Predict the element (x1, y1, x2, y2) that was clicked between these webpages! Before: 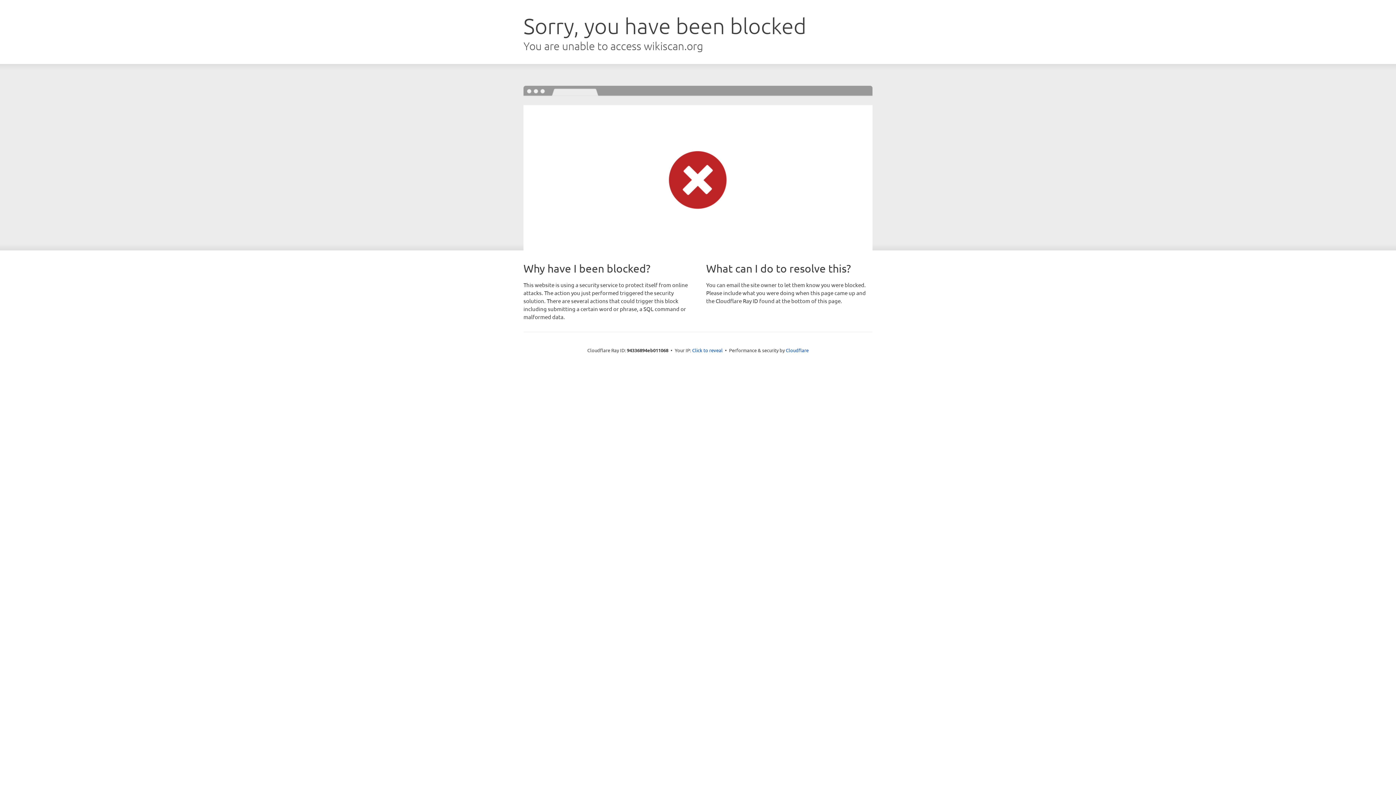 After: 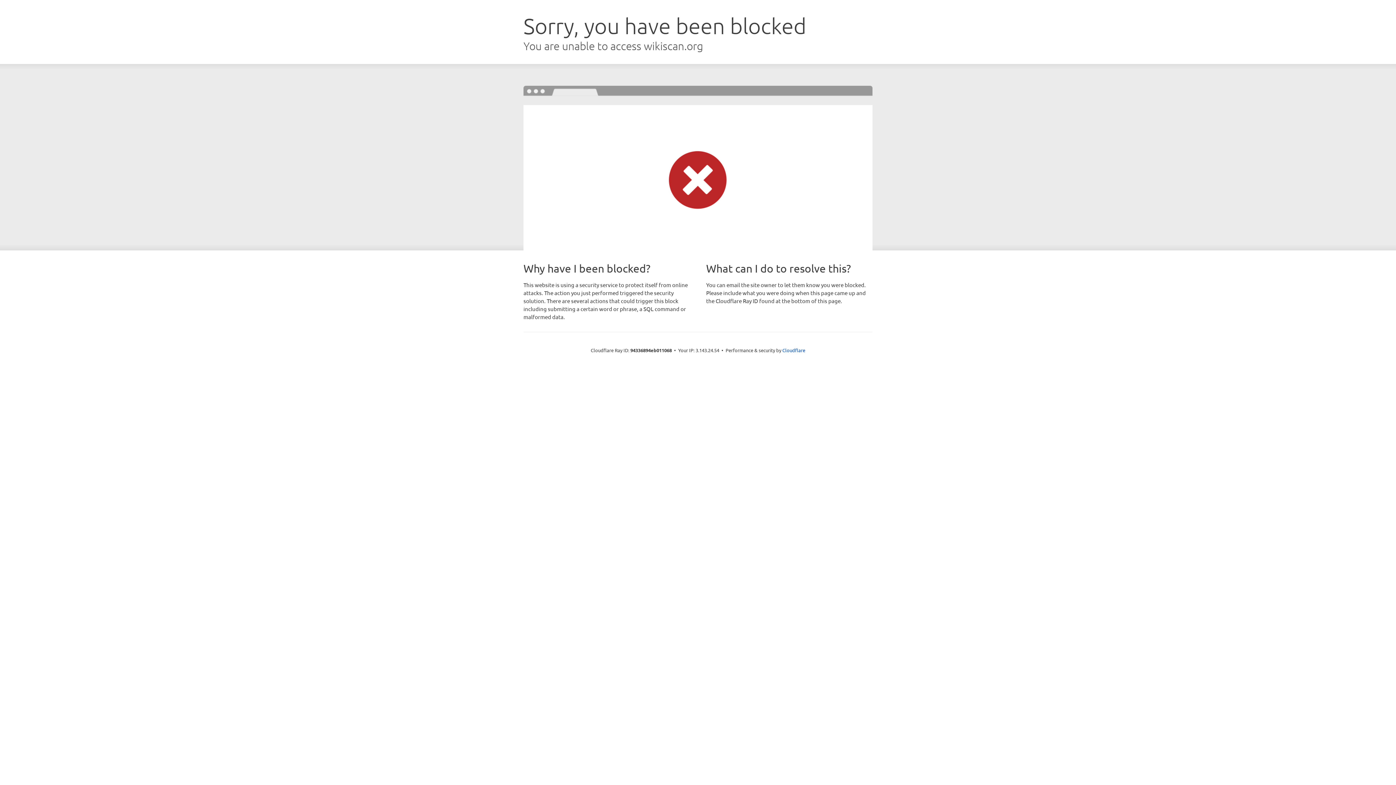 Action: label: Click to reveal bbox: (692, 346, 722, 353)